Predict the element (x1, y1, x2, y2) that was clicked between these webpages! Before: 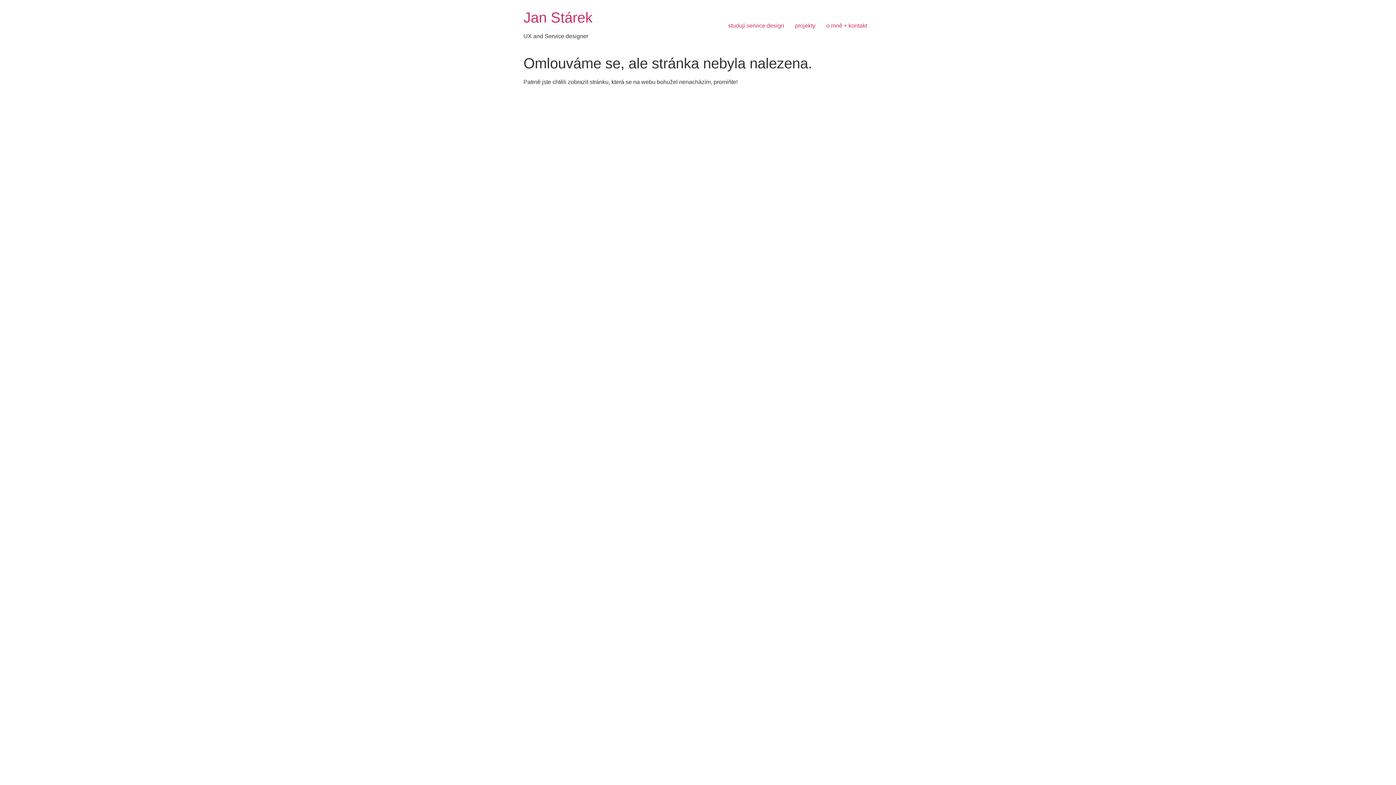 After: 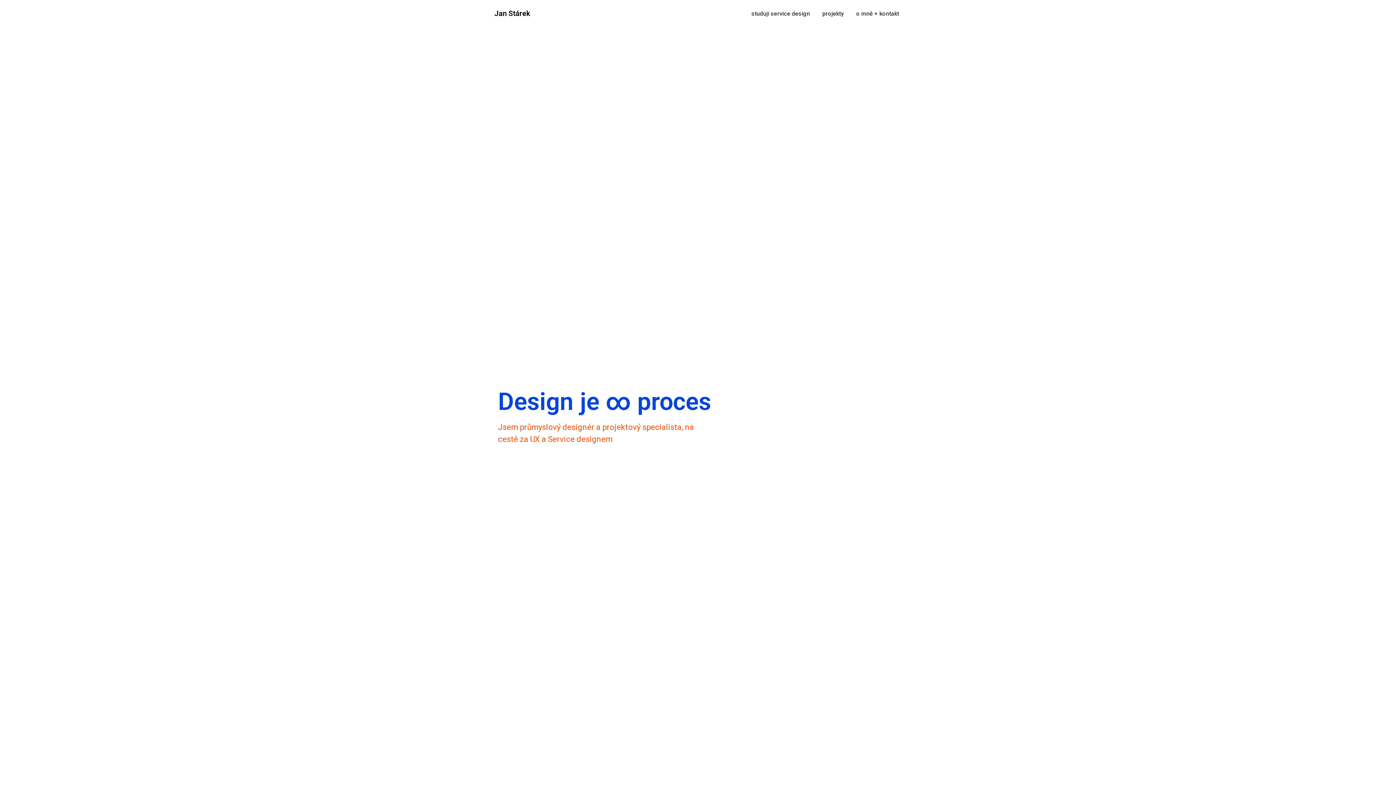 Action: label: Jan Stárek bbox: (523, 9, 592, 25)